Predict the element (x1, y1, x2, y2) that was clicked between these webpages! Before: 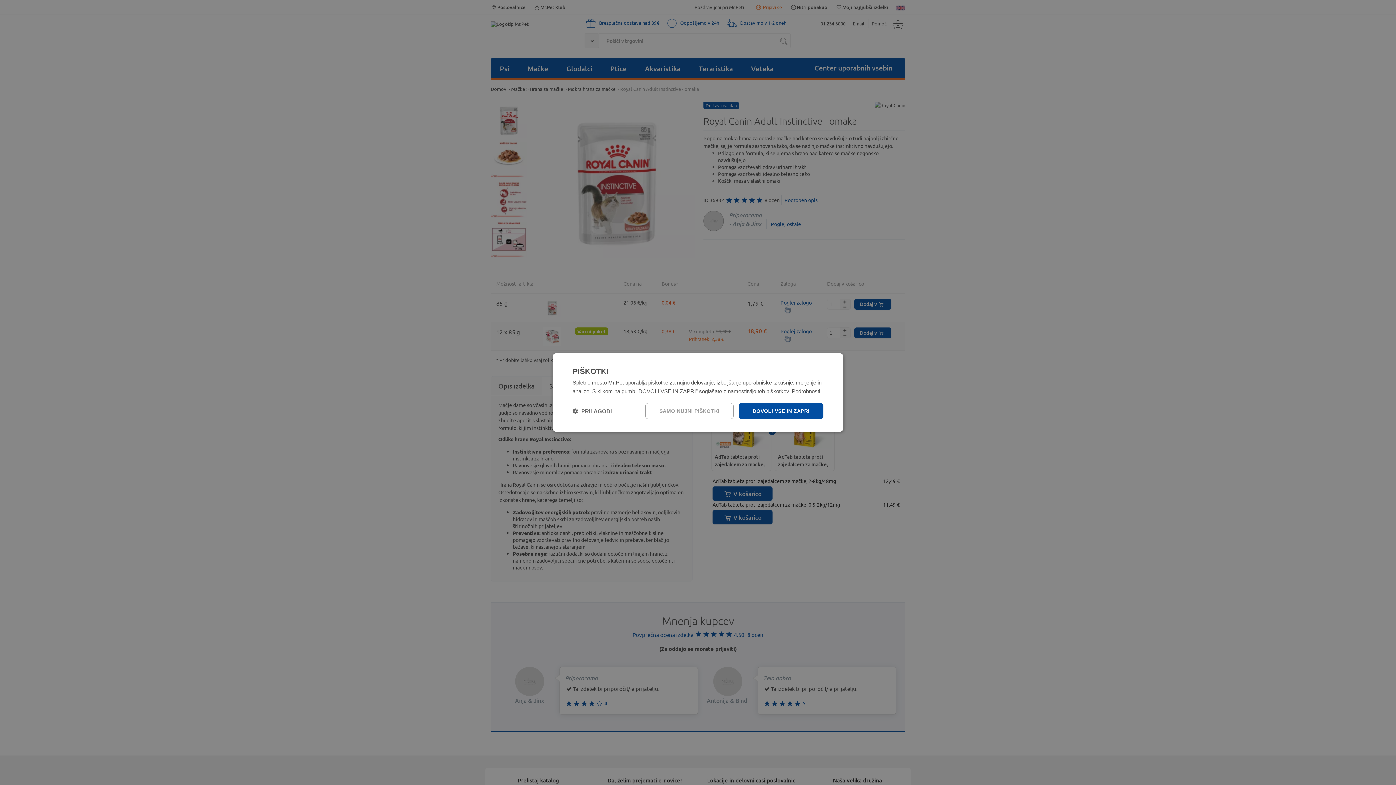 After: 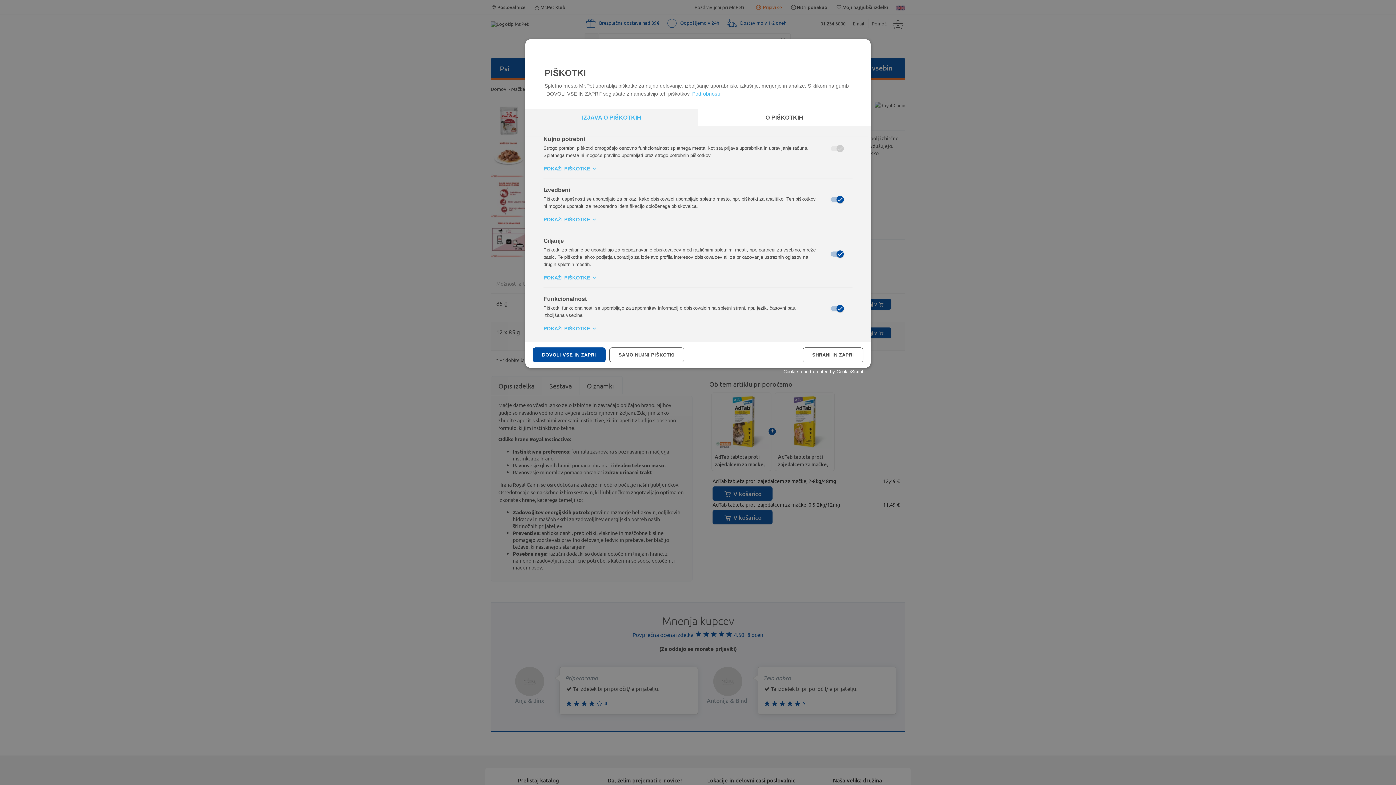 Action: label:  PRILAGODI bbox: (572, 407, 612, 414)